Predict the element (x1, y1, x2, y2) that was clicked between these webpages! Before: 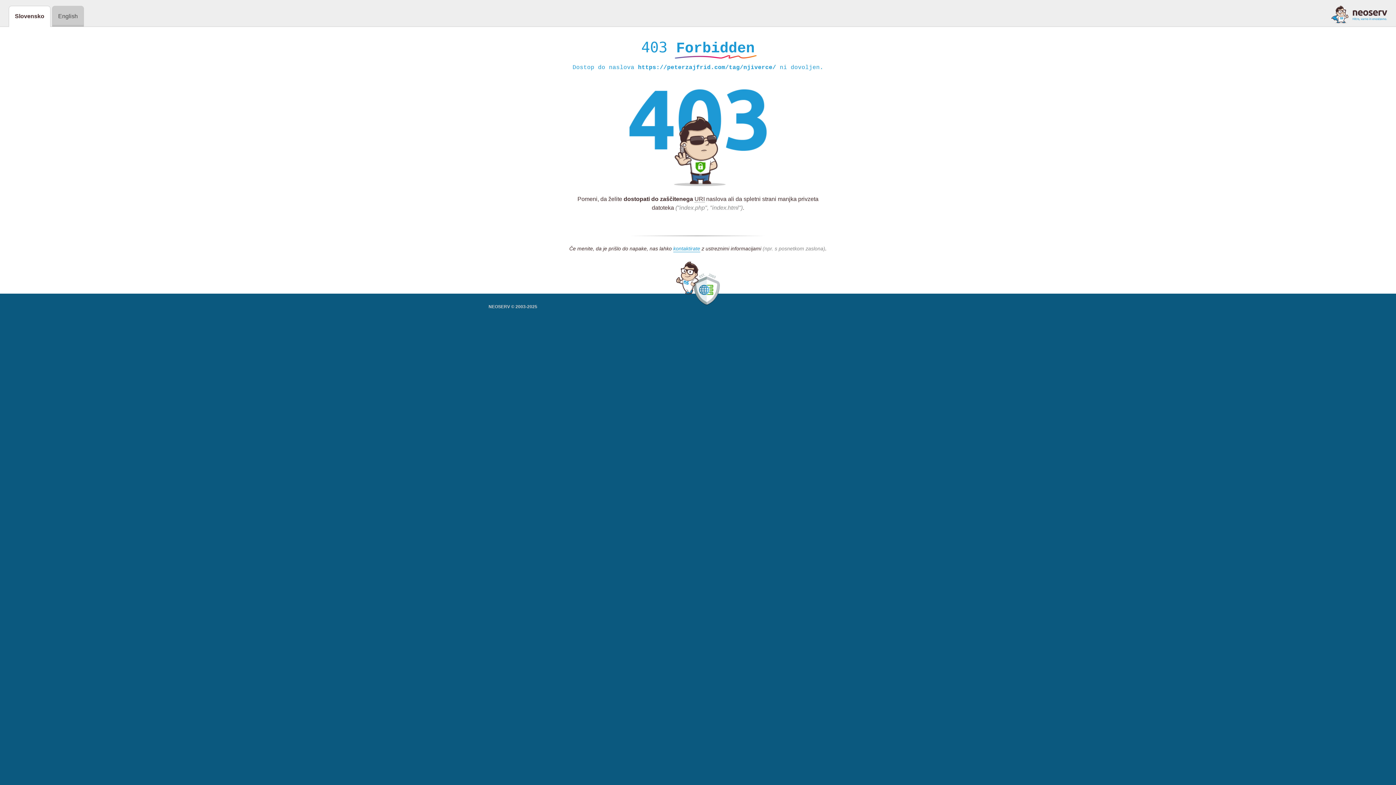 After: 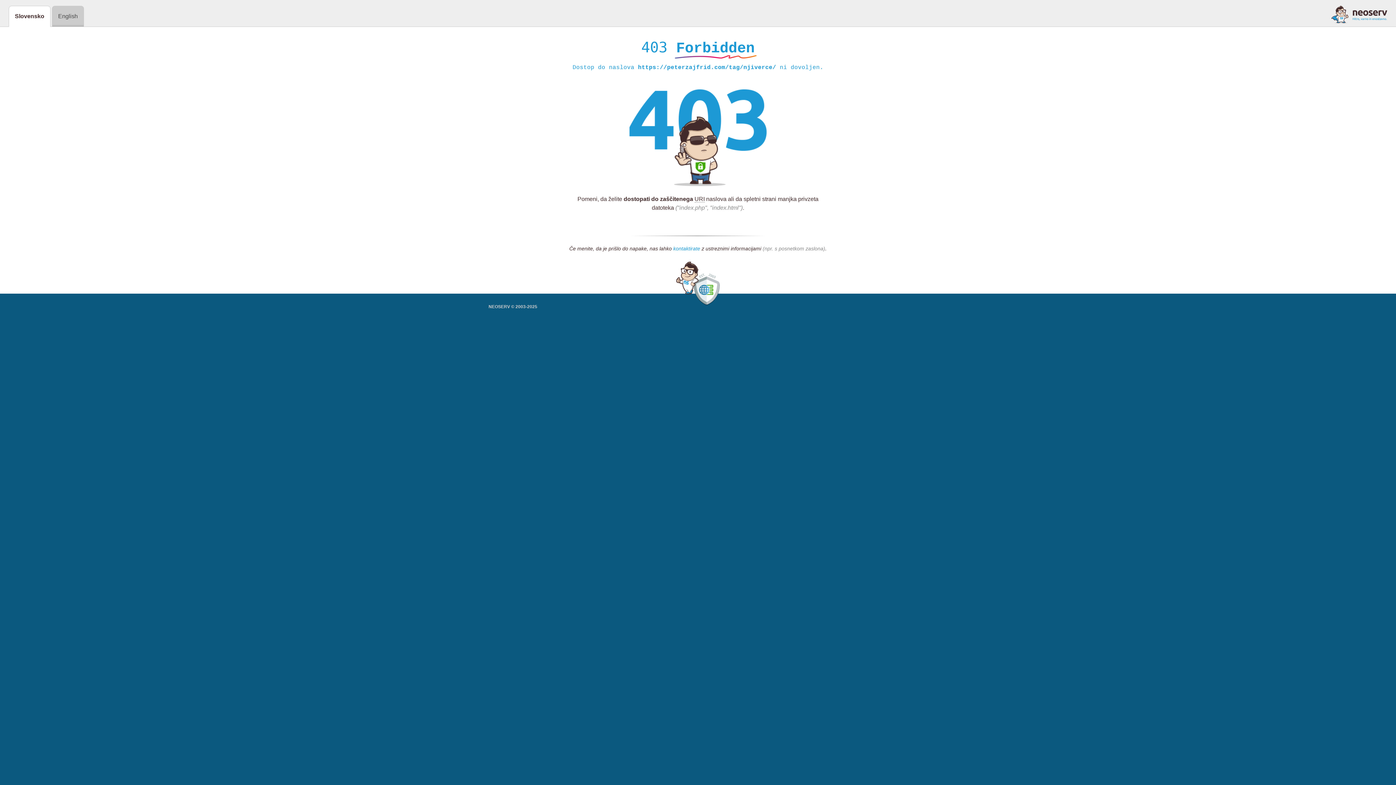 Action: label: kontaktirate bbox: (673, 245, 700, 252)